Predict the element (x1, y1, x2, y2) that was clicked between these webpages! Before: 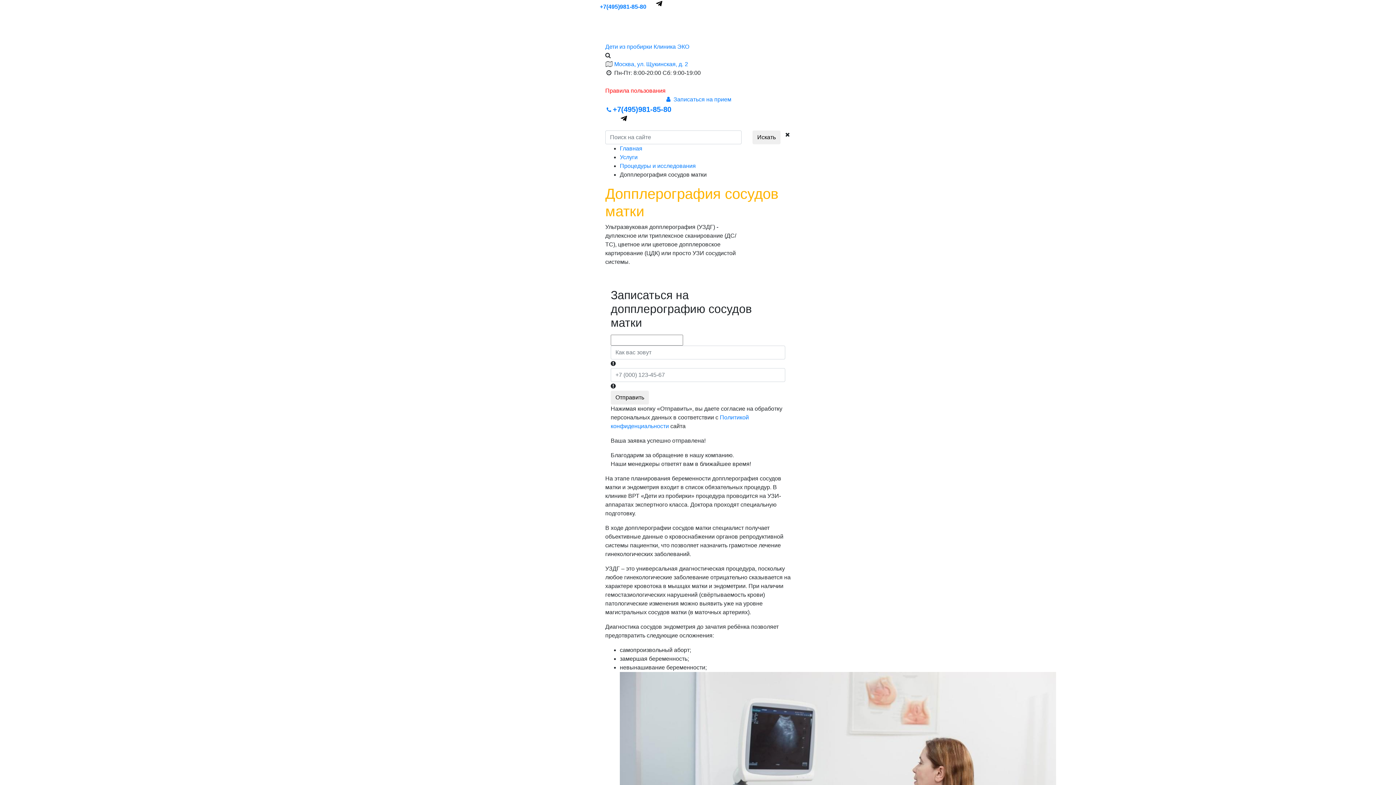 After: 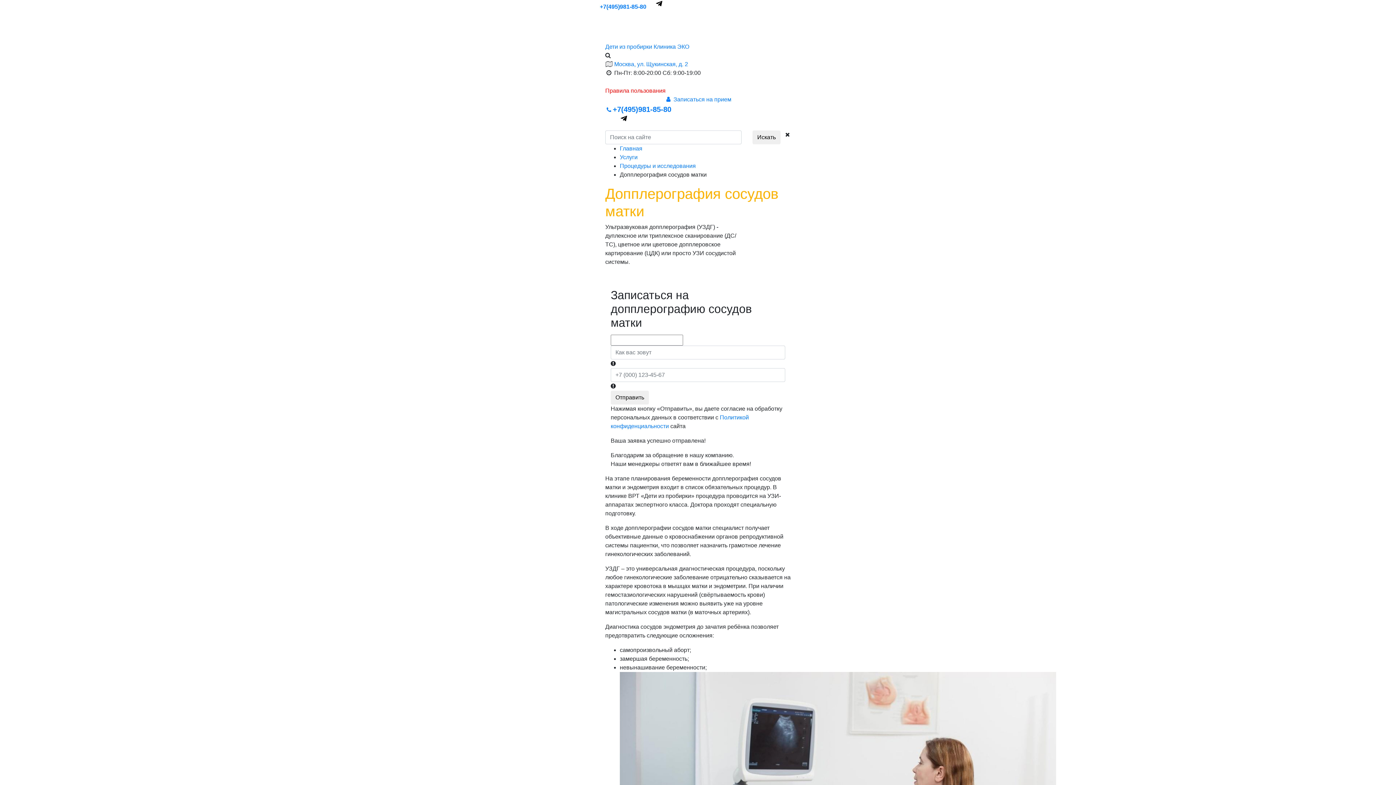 Action: label:   bbox: (648, 2, 655, 8)